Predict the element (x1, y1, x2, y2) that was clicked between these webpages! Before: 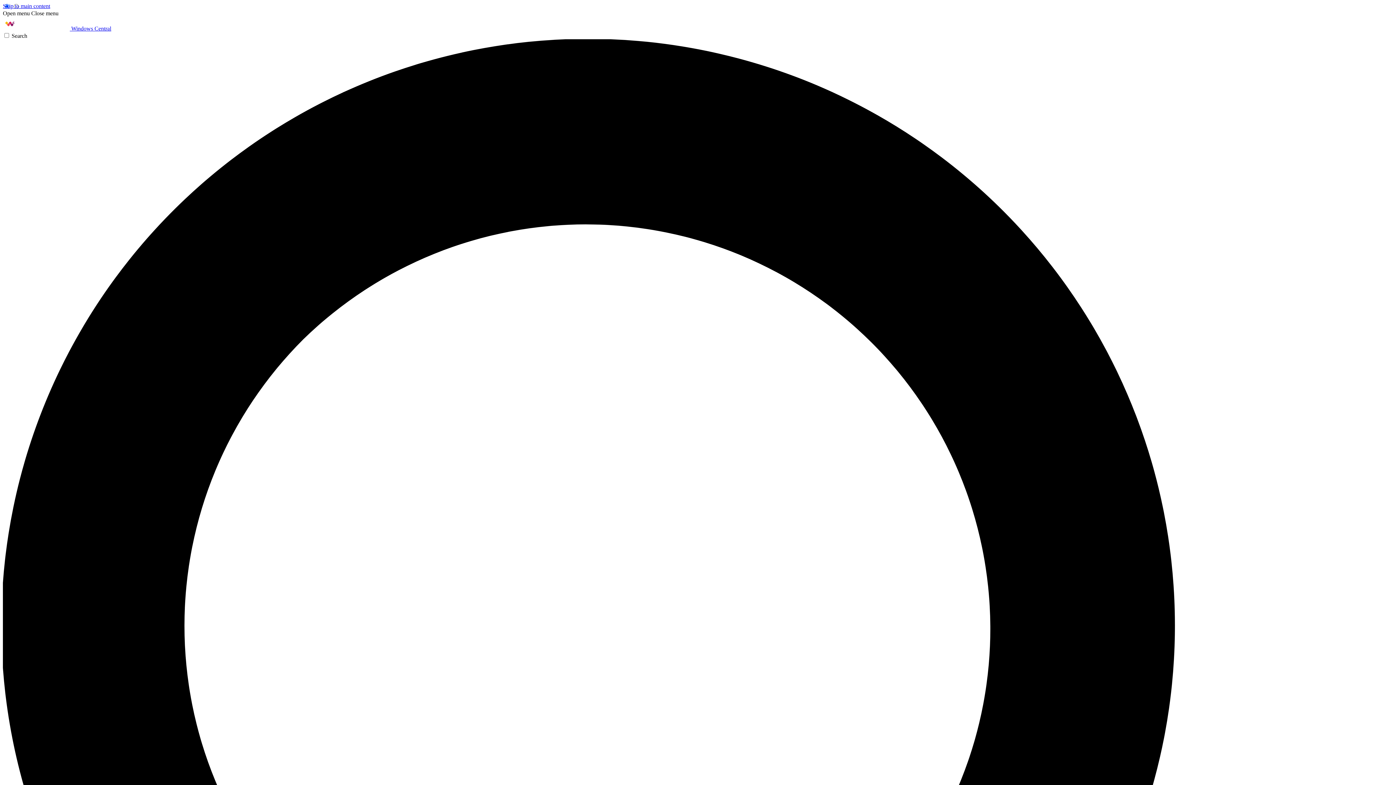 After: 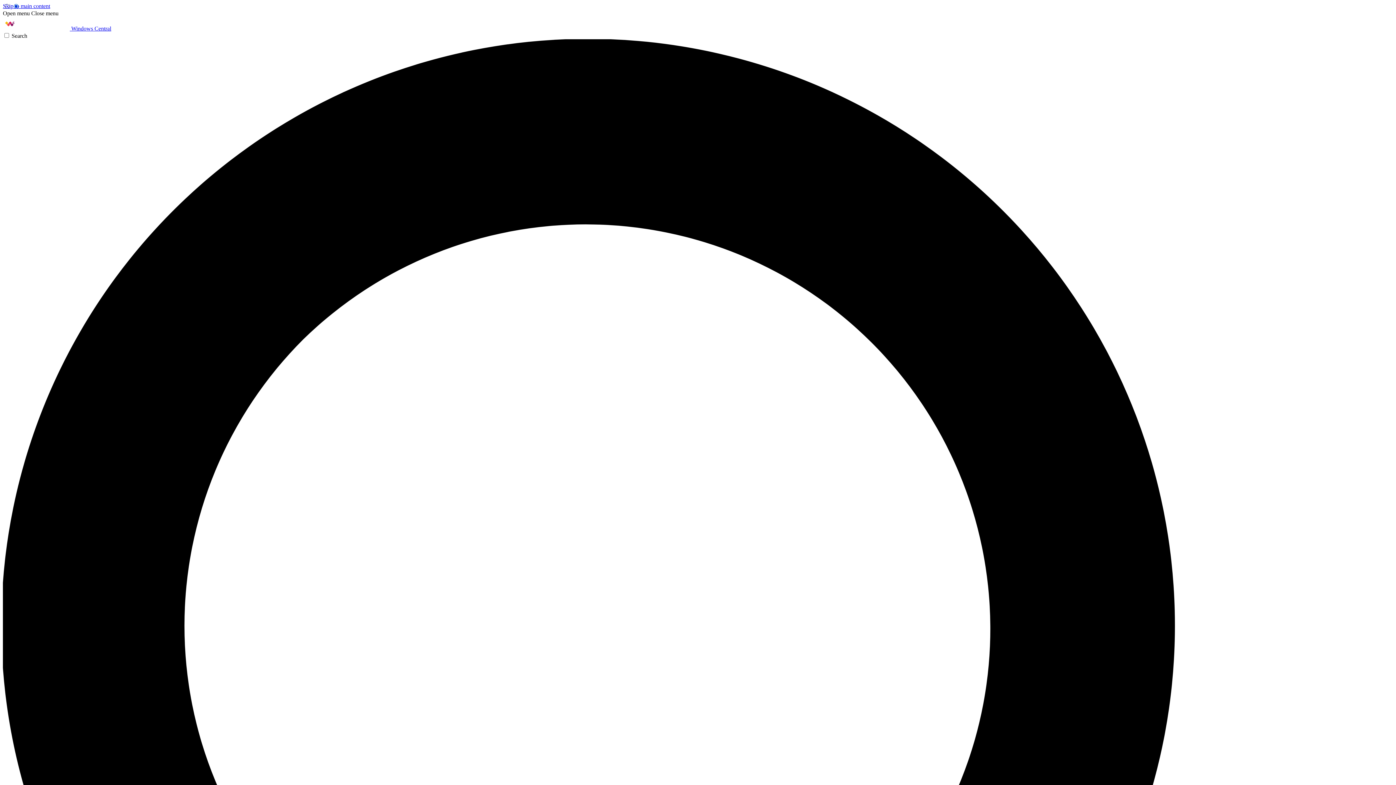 Action: label: Open menu bbox: (2, 10, 29, 16)